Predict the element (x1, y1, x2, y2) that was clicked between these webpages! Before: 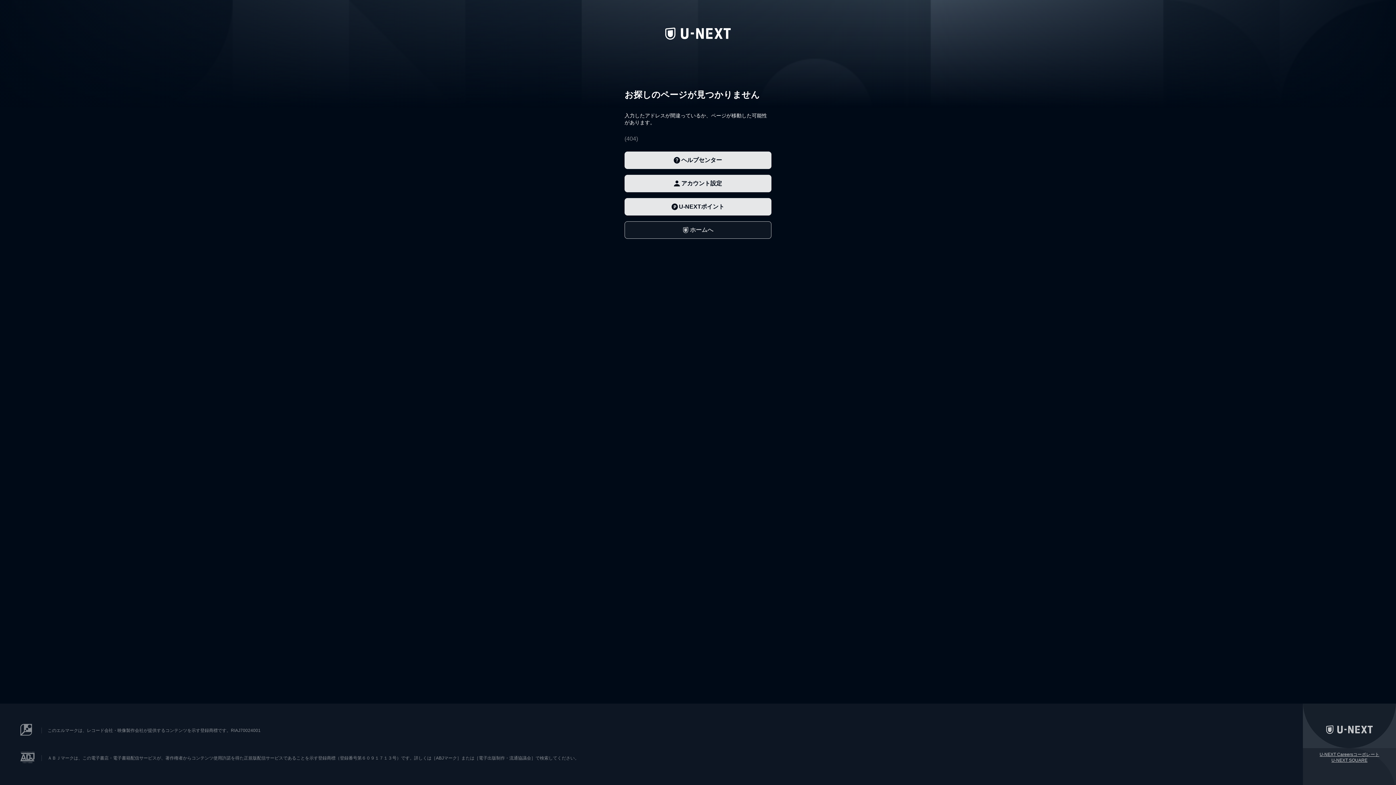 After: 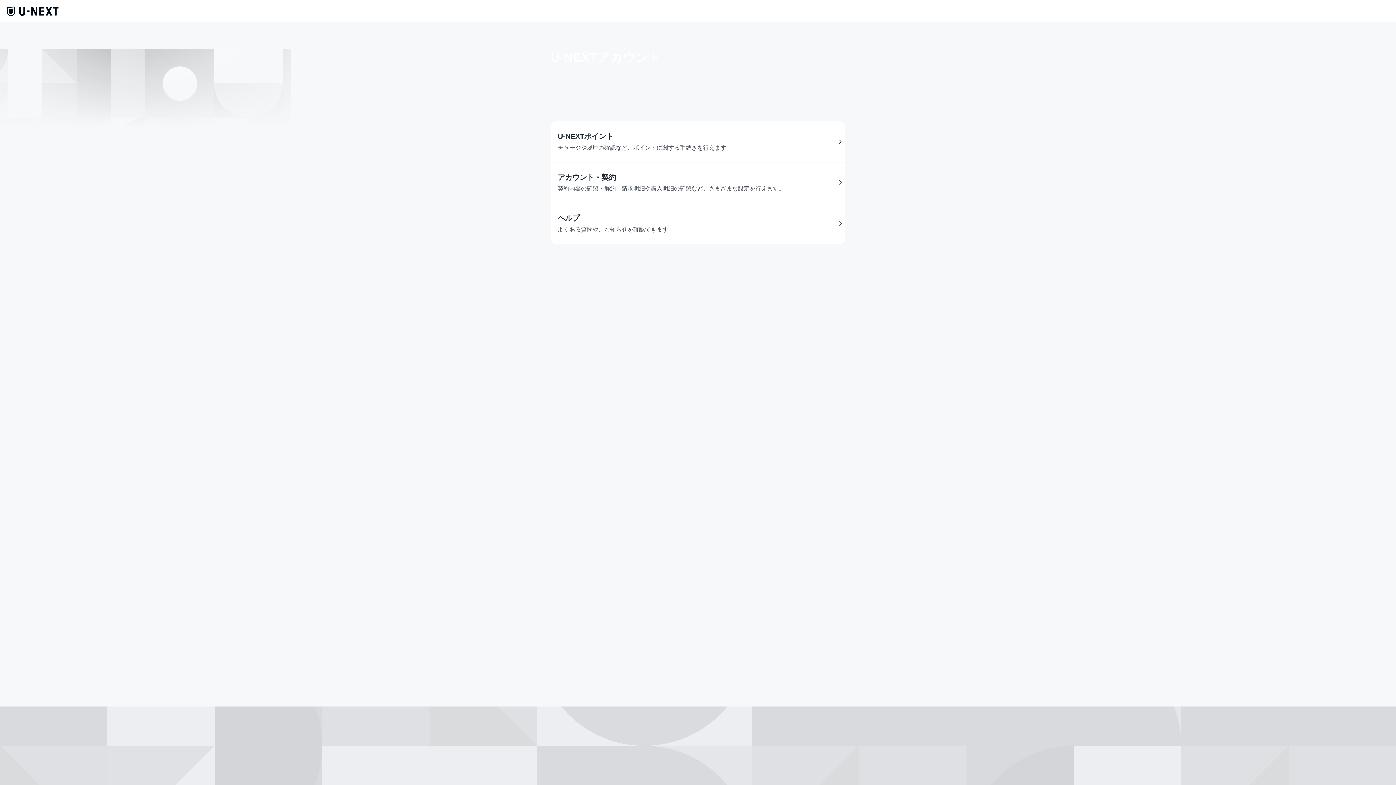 Action: bbox: (624, 182, 771, 189) label: アカウント設定